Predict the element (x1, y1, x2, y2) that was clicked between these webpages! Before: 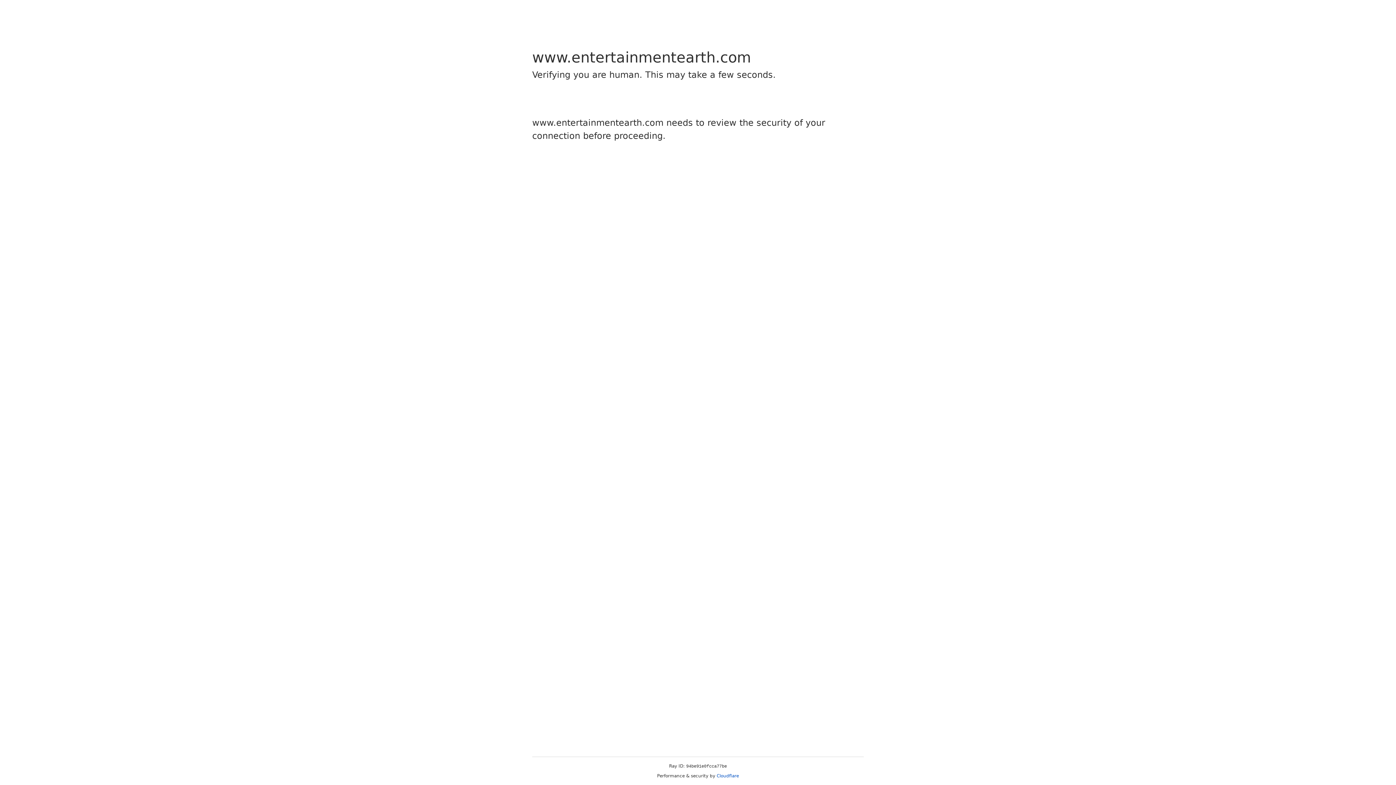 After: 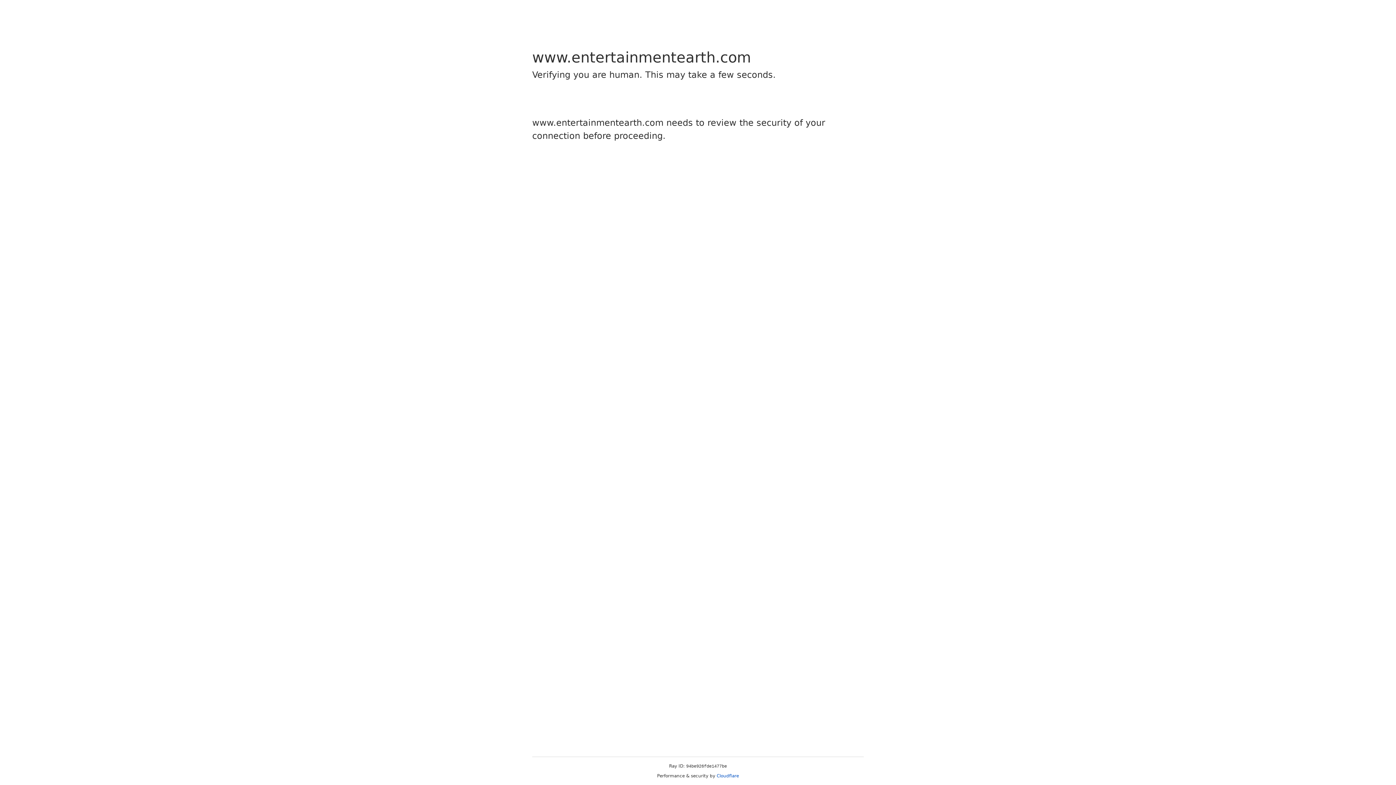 Action: bbox: (716, 773, 739, 778) label: Cloudflare